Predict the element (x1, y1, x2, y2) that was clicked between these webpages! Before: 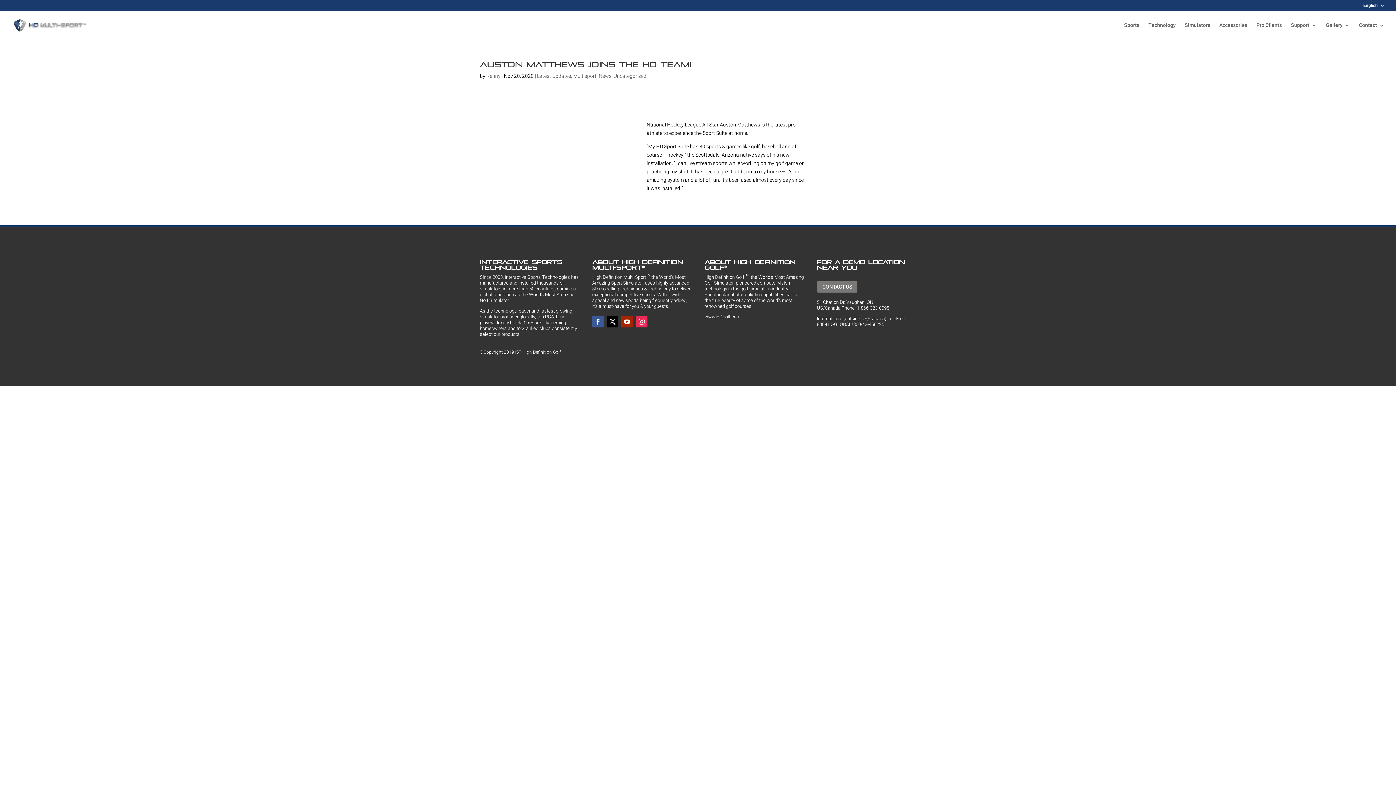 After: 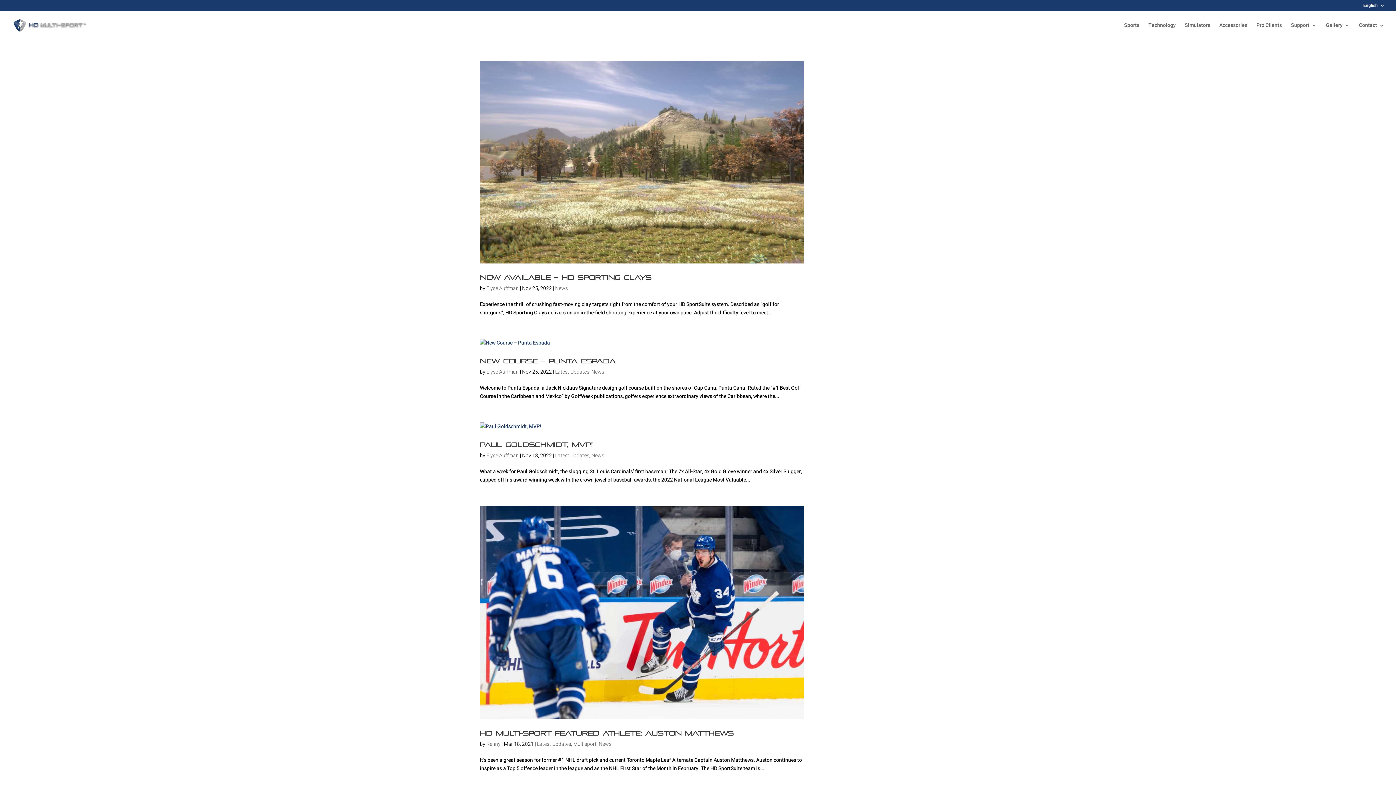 Action: bbox: (598, 72, 611, 80) label: News